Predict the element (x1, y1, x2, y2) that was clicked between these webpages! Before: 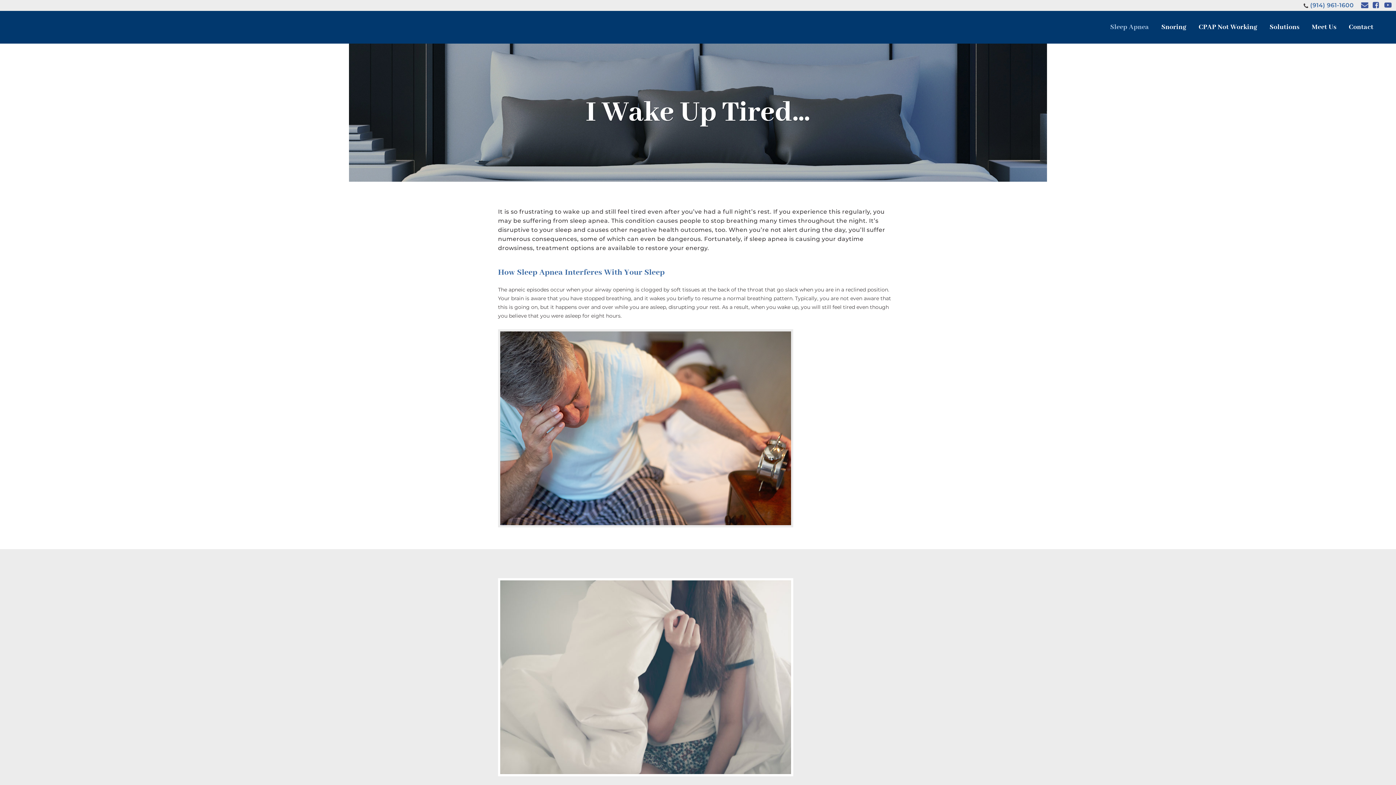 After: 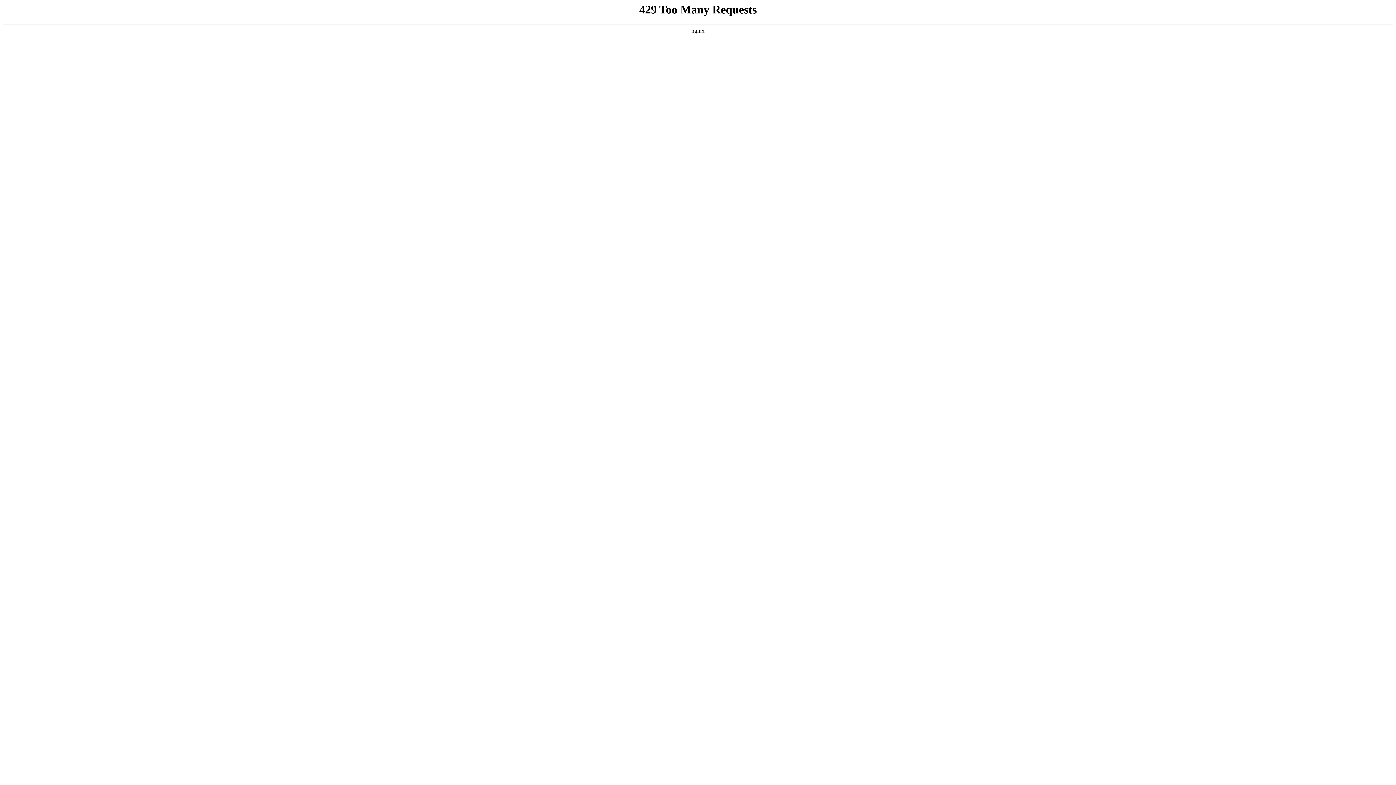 Action: bbox: (1104, 10, 1155, 43) label: Sleep Apnea